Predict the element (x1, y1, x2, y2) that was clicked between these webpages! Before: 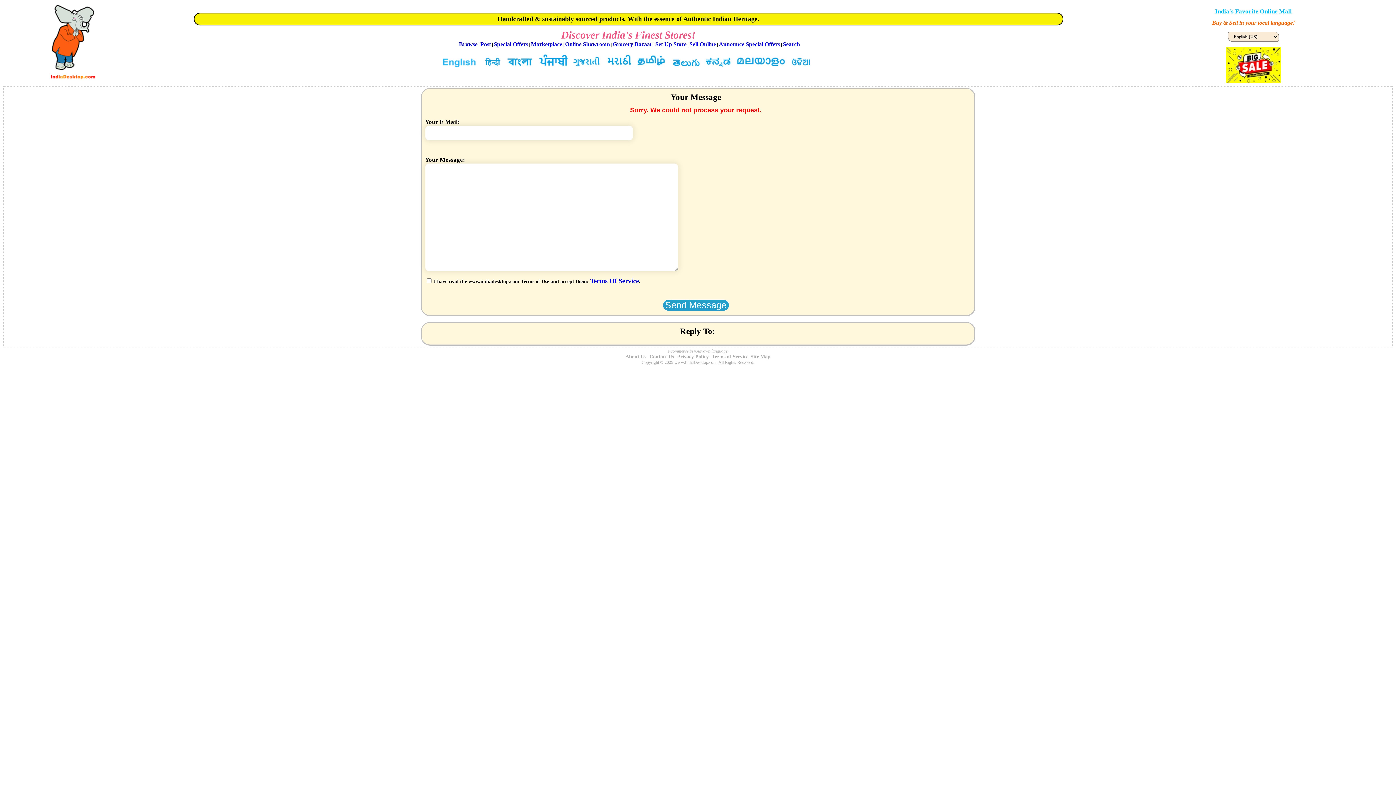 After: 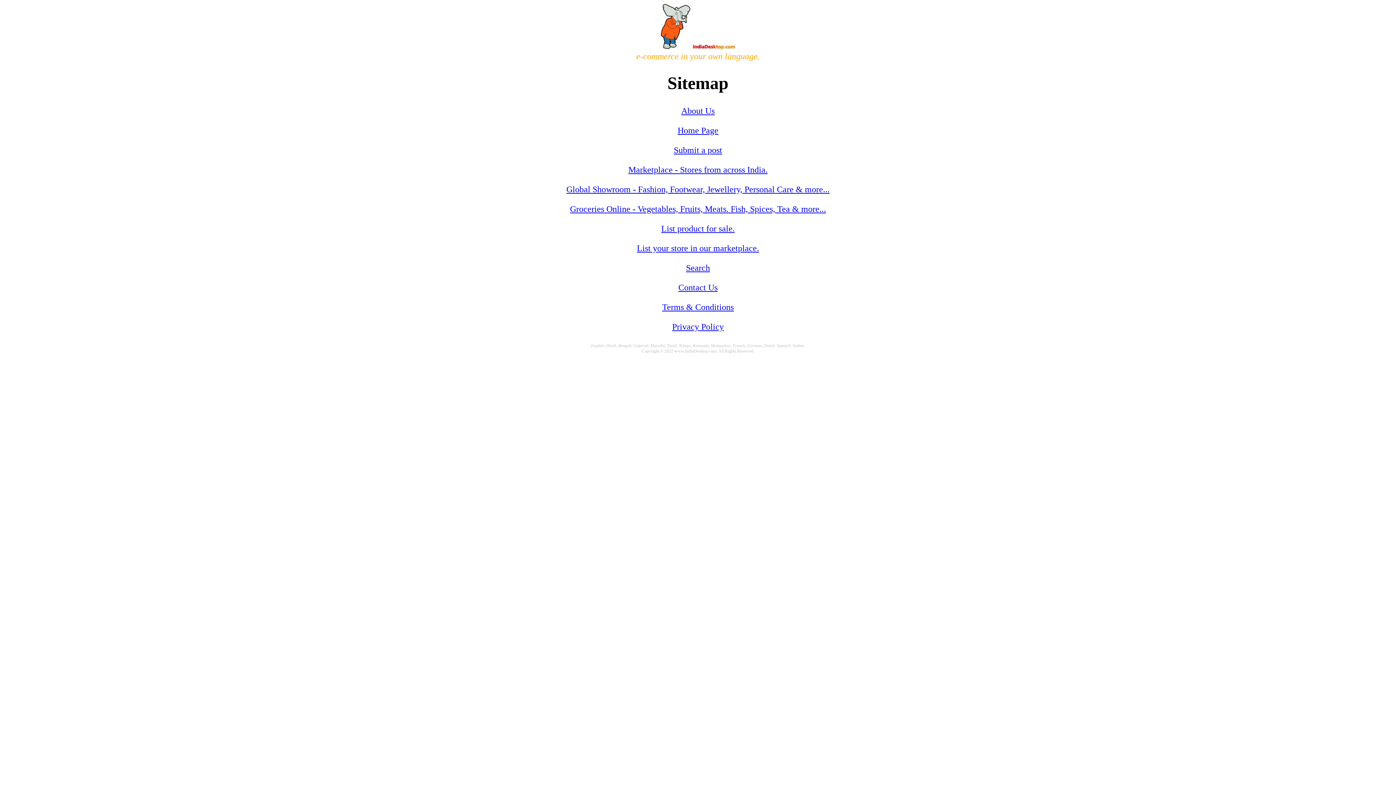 Action: bbox: (750, 354, 770, 359) label: Site Map